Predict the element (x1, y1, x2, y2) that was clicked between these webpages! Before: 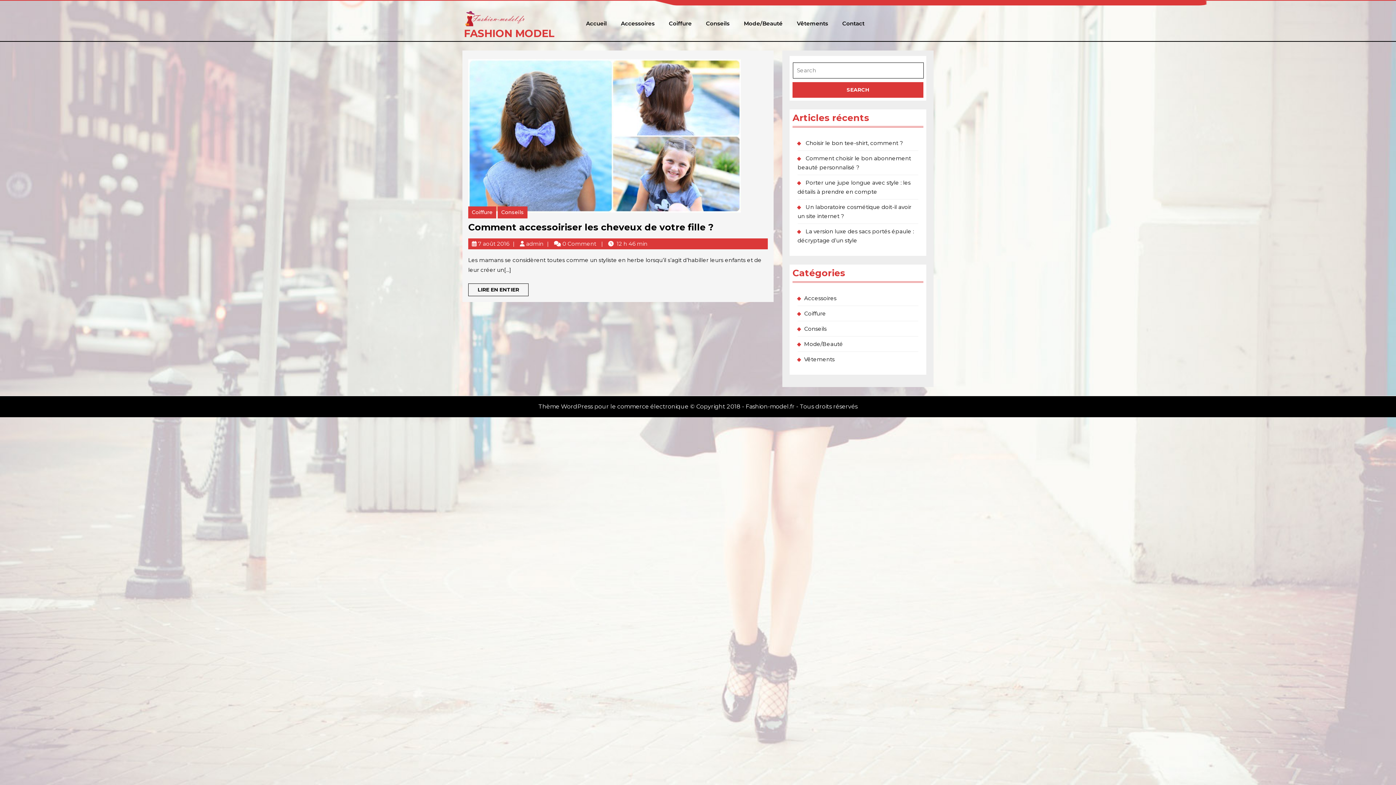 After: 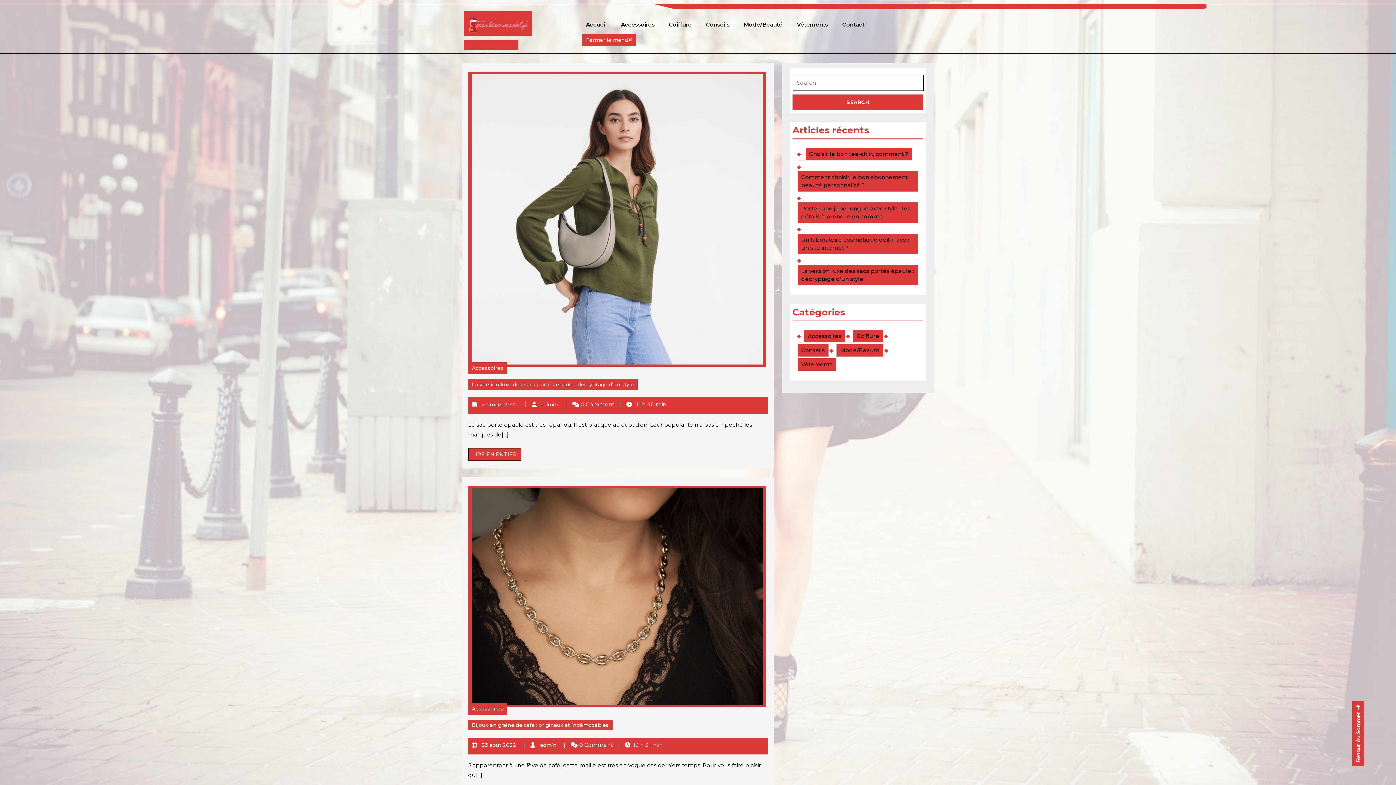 Action: bbox: (617, 14, 664, 32) label: Accessoires